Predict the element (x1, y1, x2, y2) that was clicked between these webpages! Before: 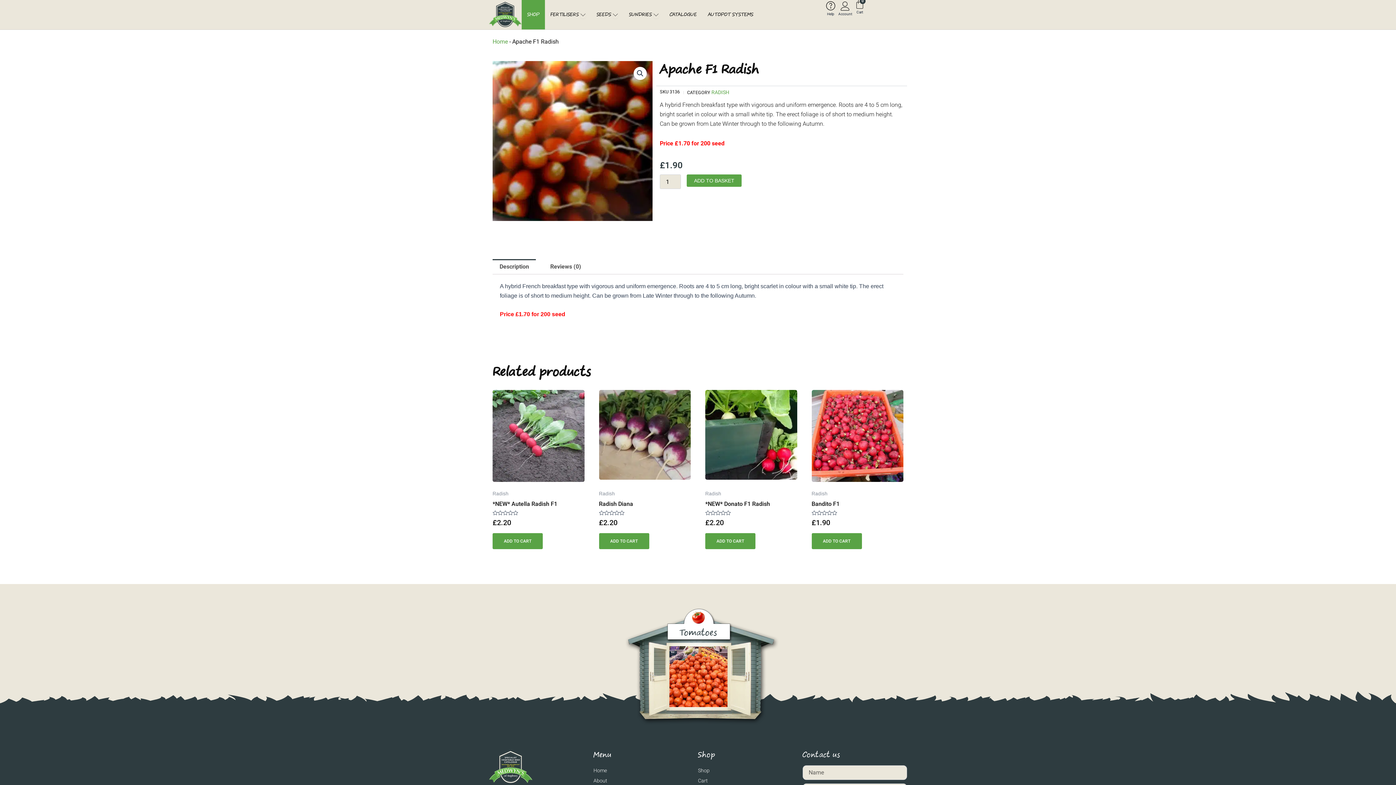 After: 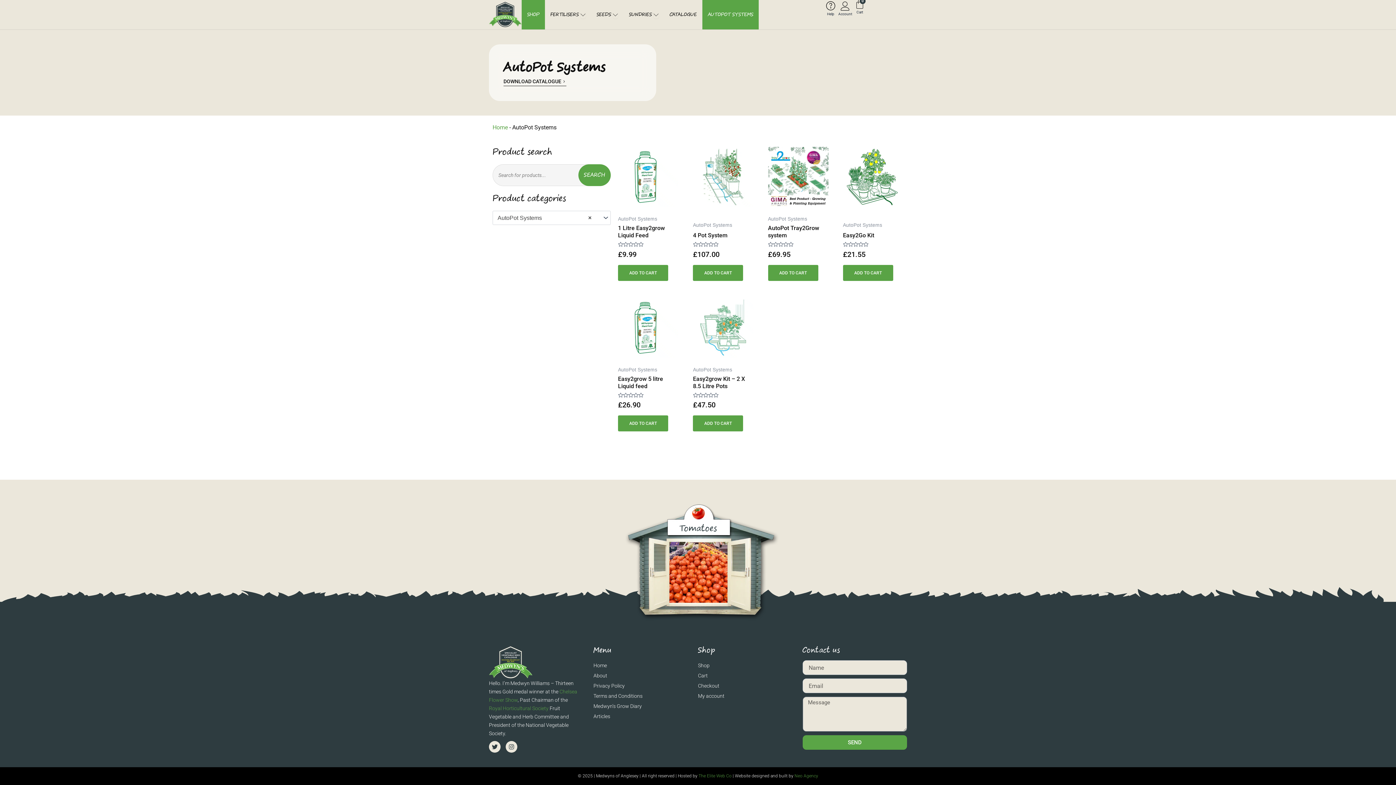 Action: bbox: (708, 10, 753, 18) label: AUTOPOT SYSTEMS